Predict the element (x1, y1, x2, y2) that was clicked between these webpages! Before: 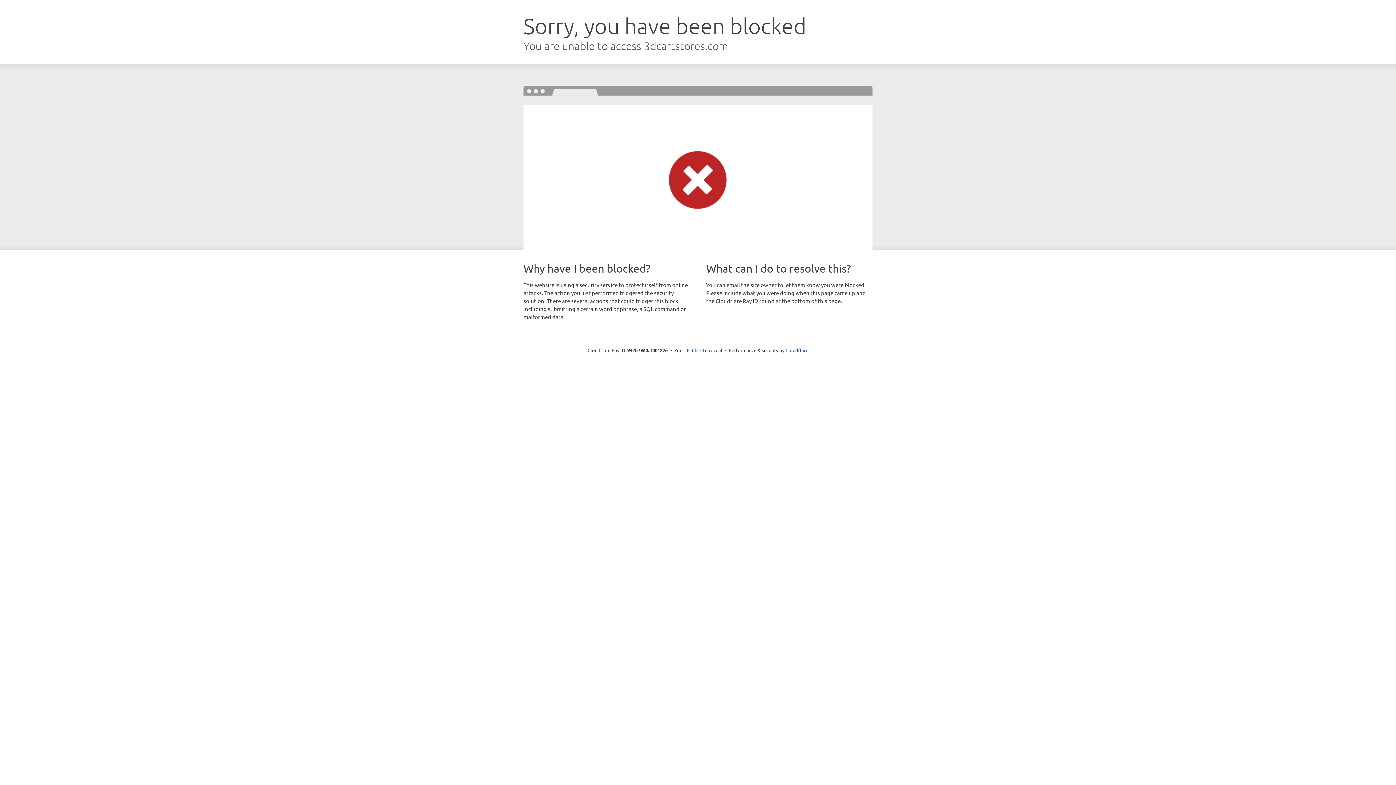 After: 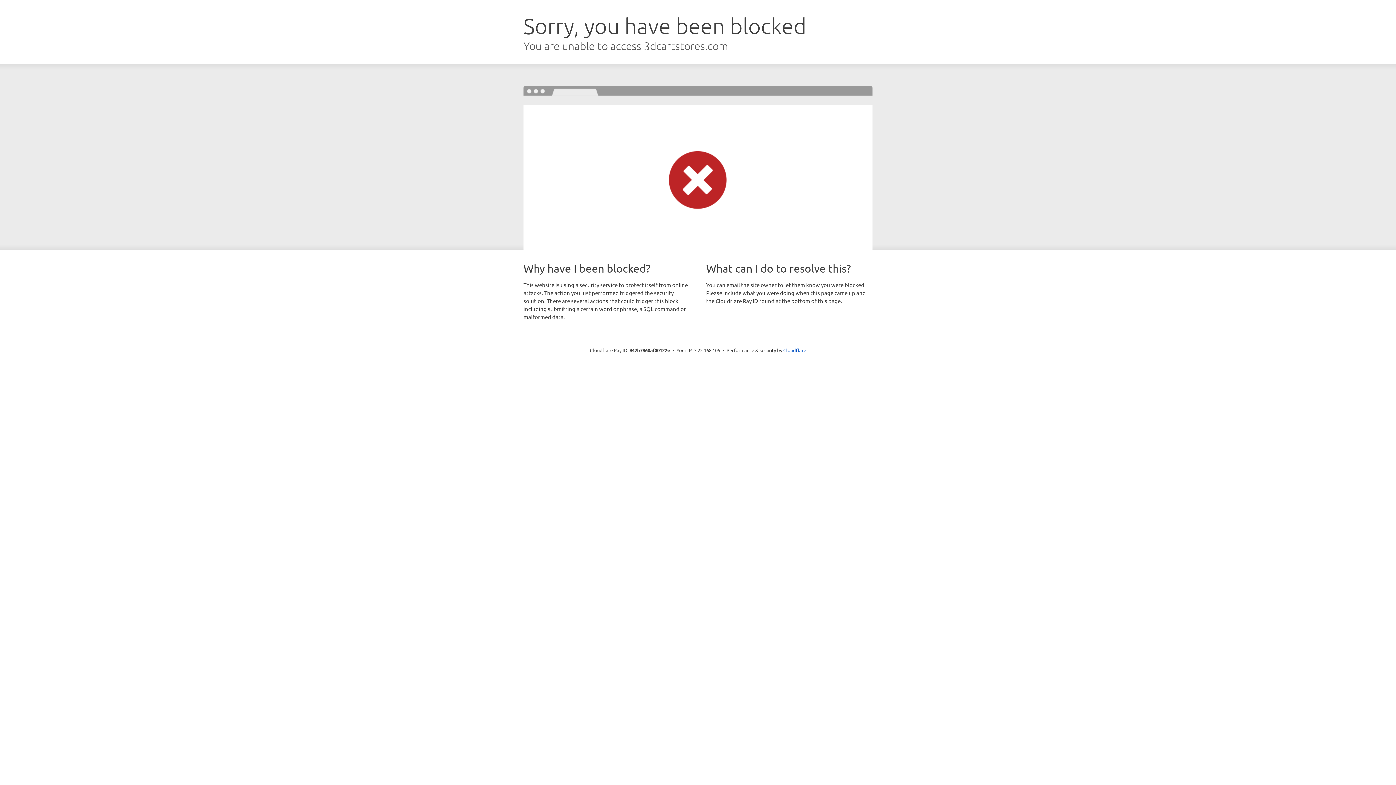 Action: label: Click to reveal bbox: (692, 346, 722, 353)